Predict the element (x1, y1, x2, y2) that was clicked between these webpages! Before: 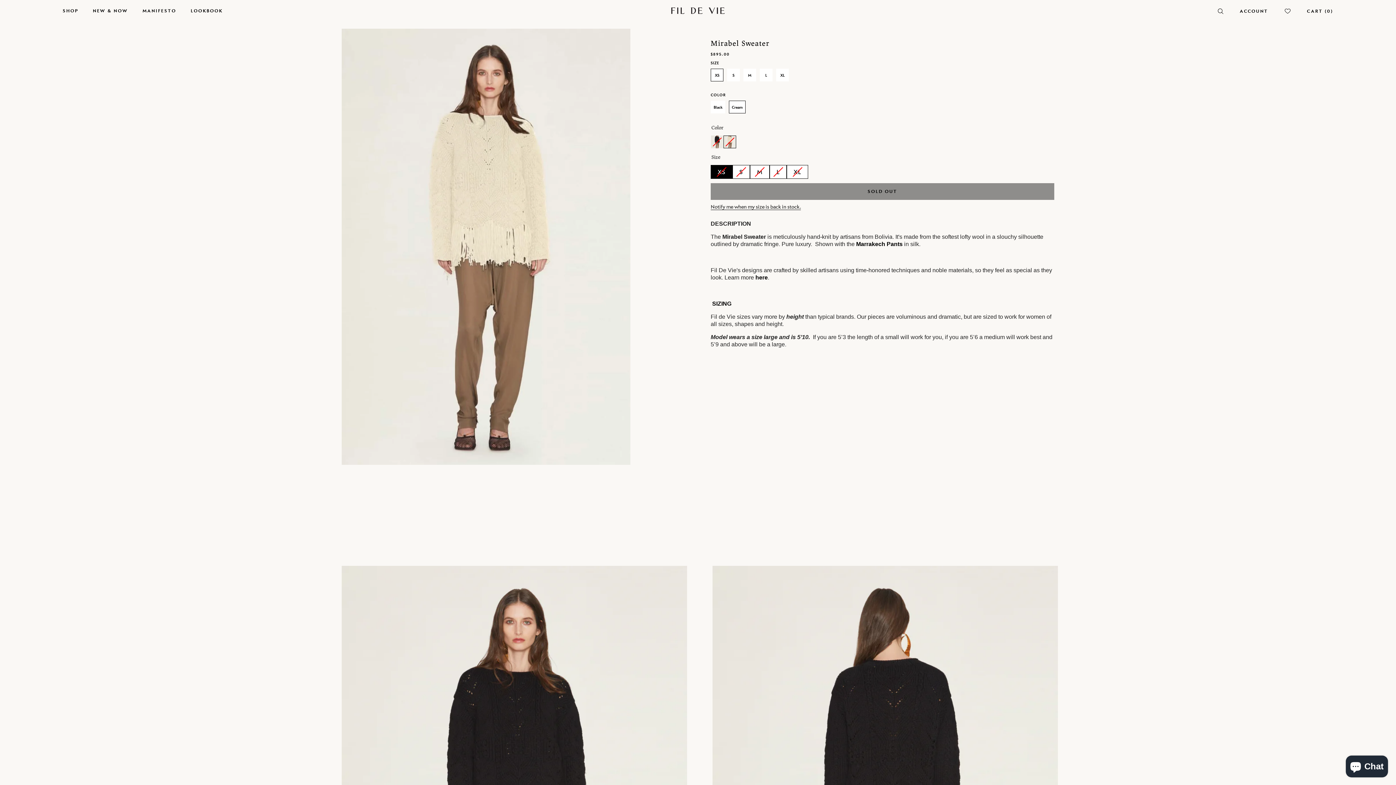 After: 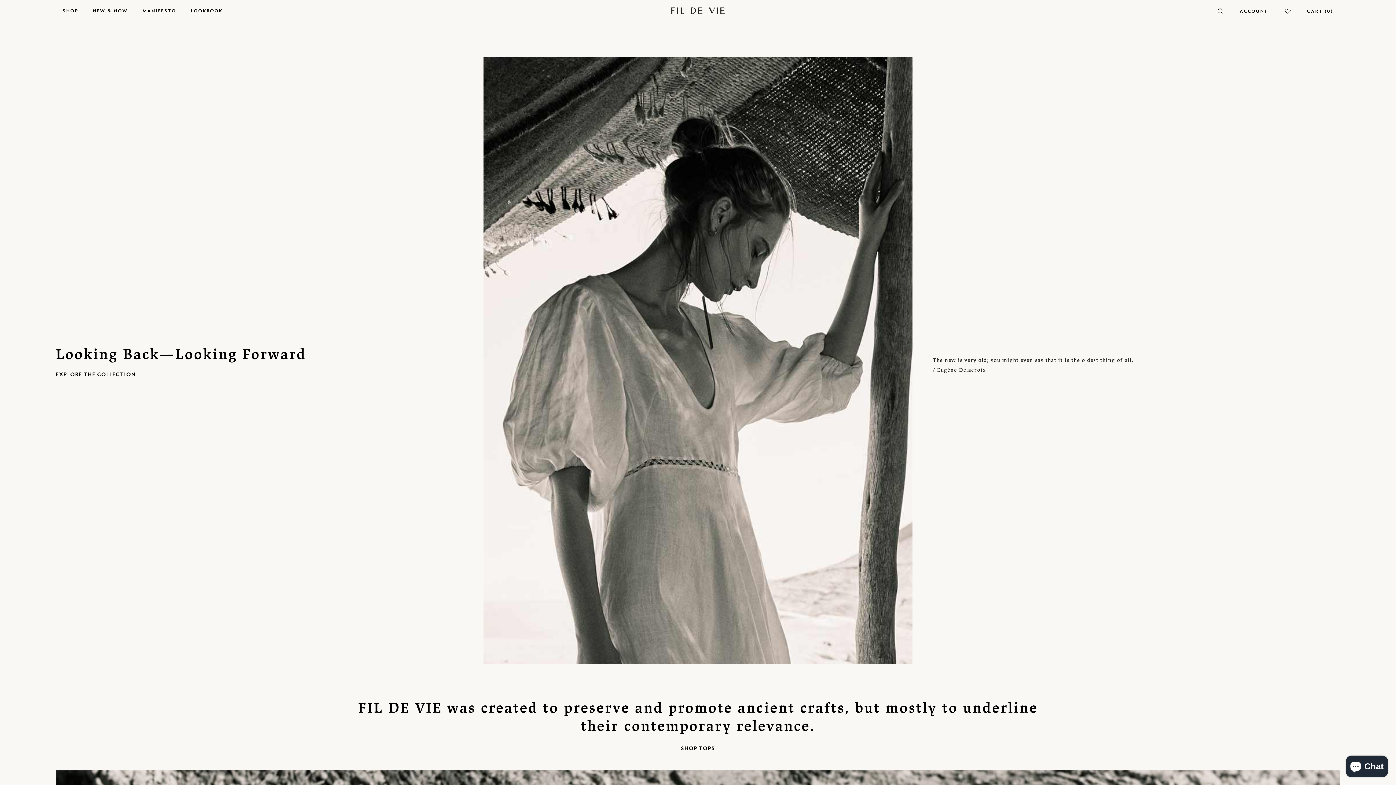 Action: label: MANIFESTO bbox: (142, 8, 176, 13)